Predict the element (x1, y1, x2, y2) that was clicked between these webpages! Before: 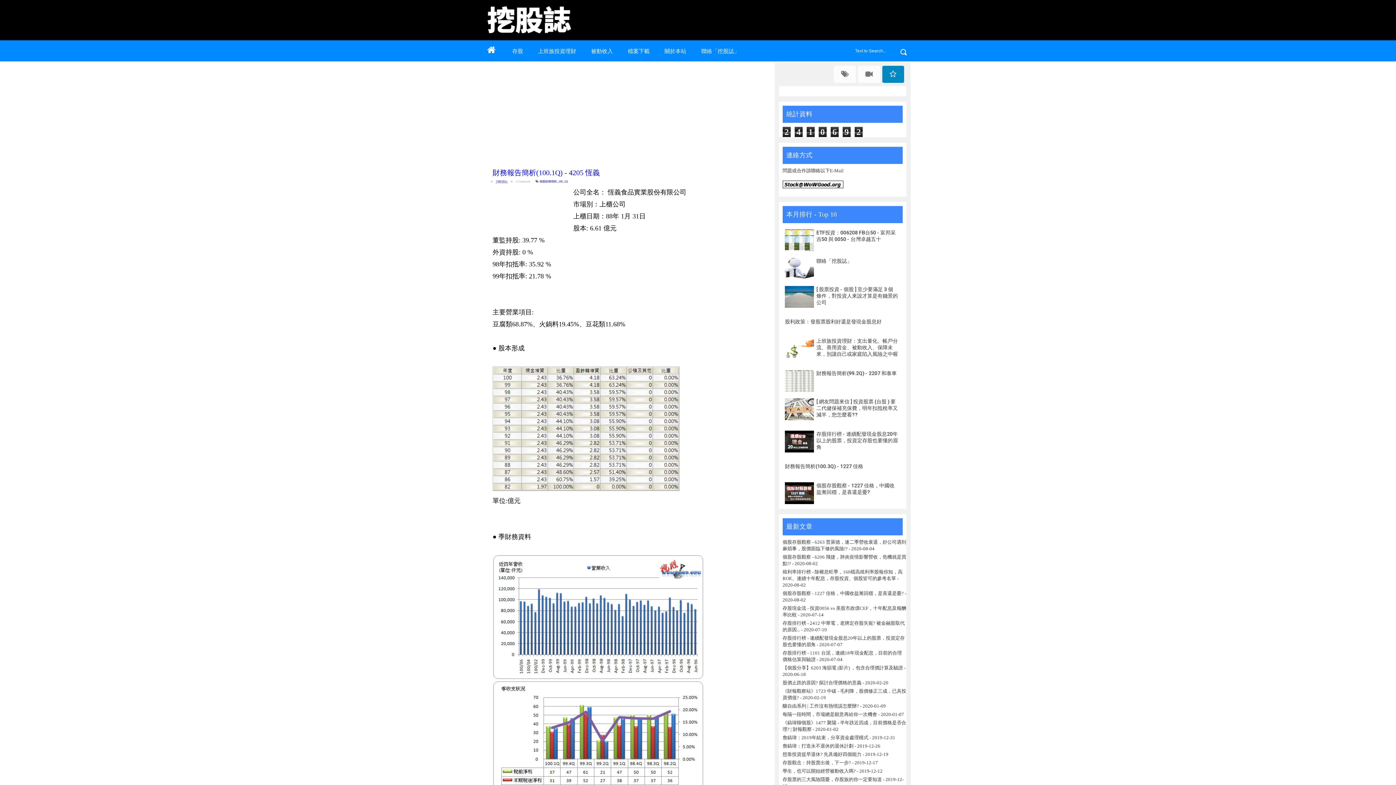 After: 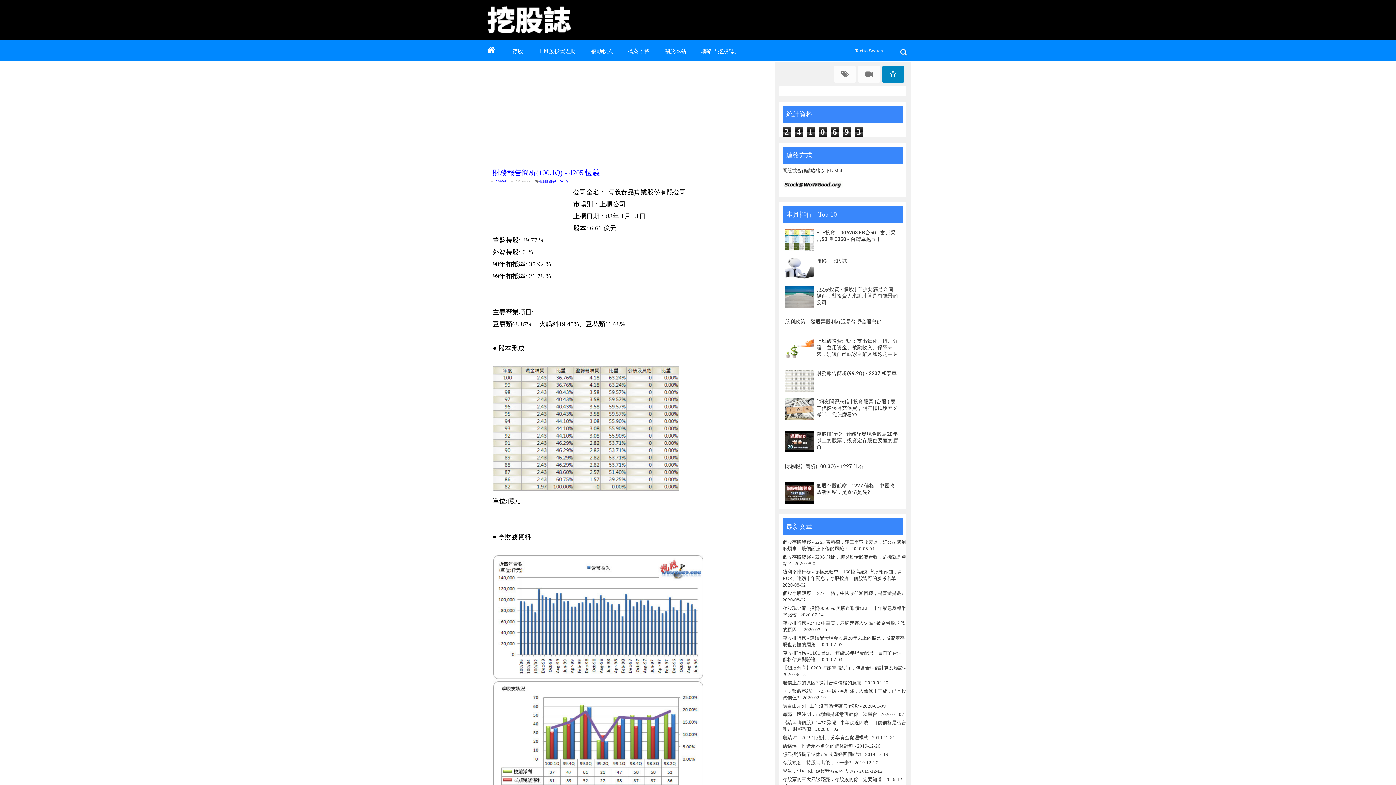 Action: label: 7/09/2011 bbox: (496, 179, 507, 183)